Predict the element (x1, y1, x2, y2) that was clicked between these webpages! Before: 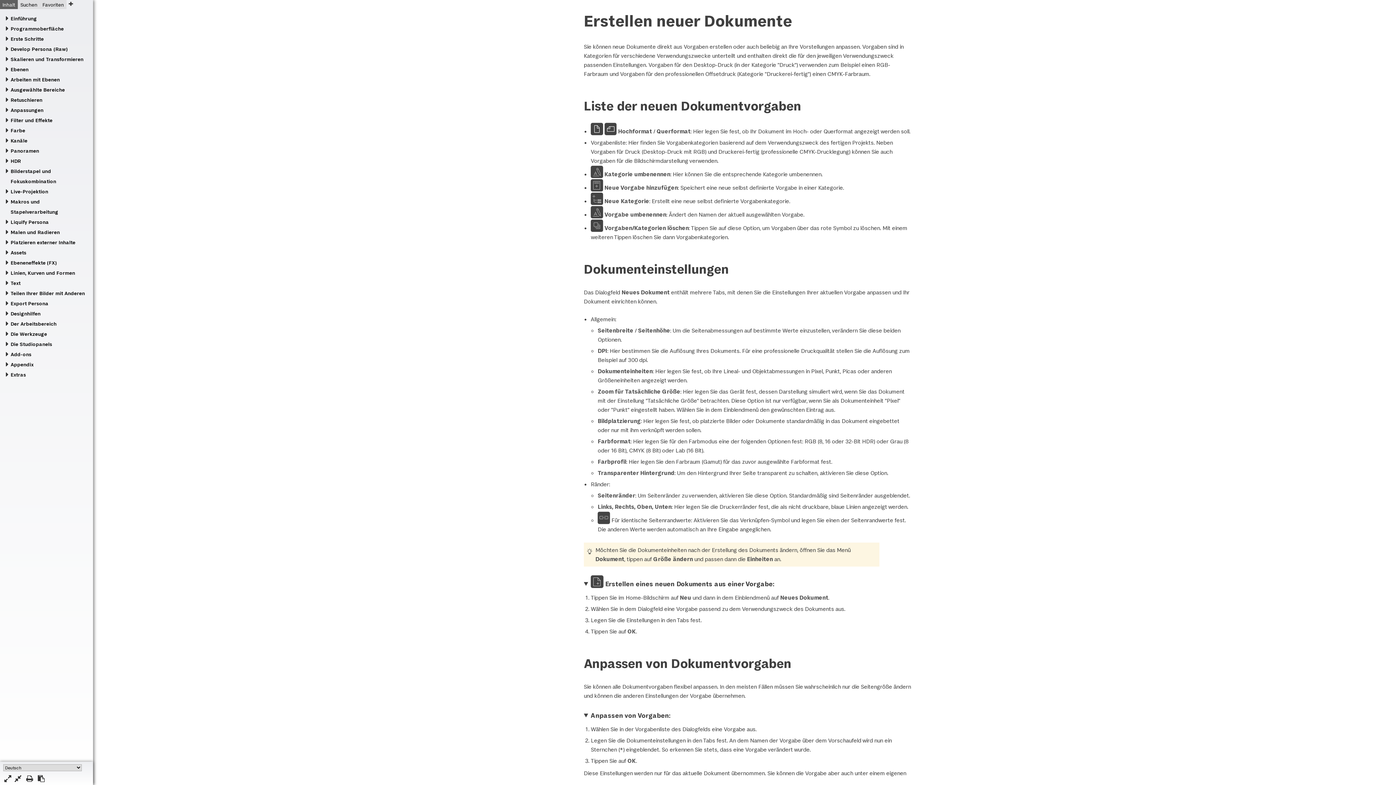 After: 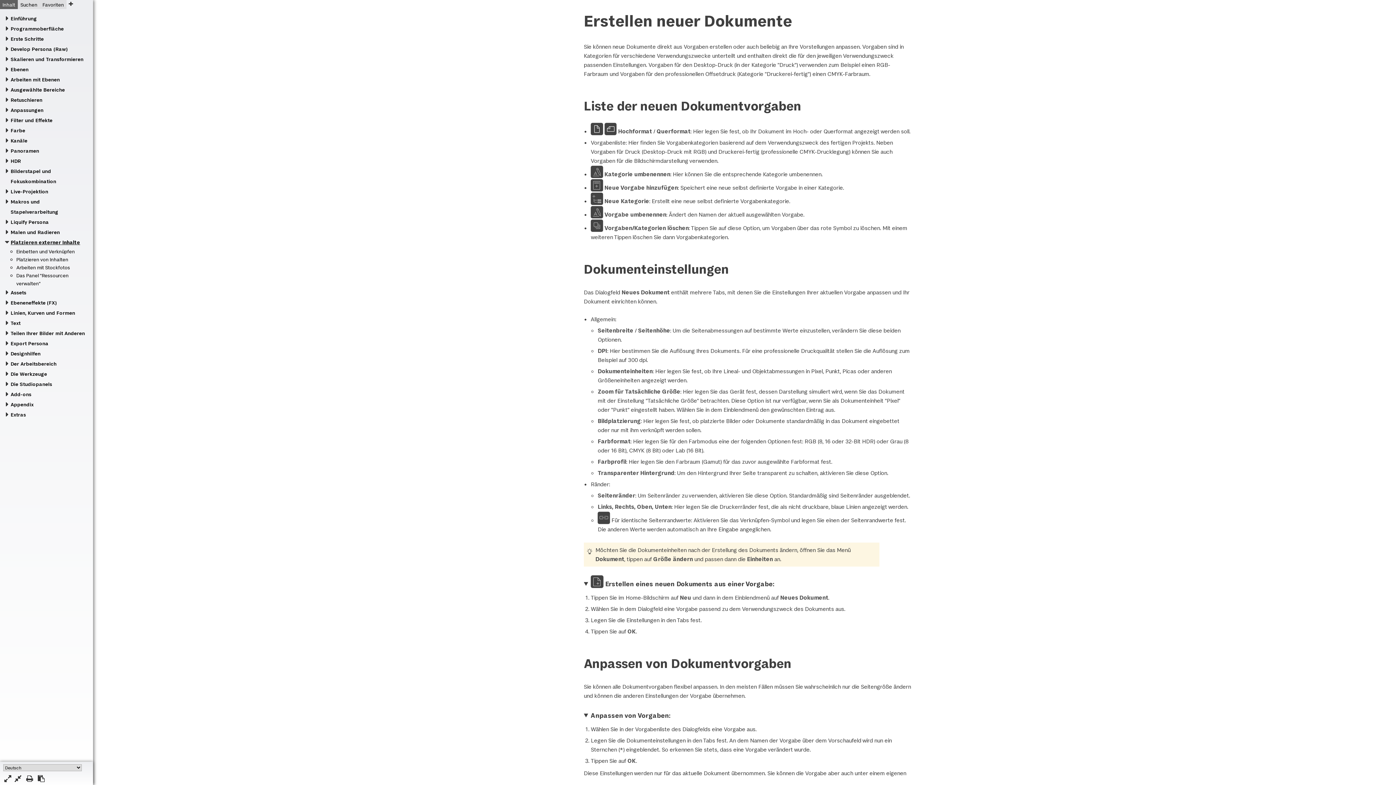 Action: label: Platzieren externer Inhalte bbox: (4, 237, 88, 247)